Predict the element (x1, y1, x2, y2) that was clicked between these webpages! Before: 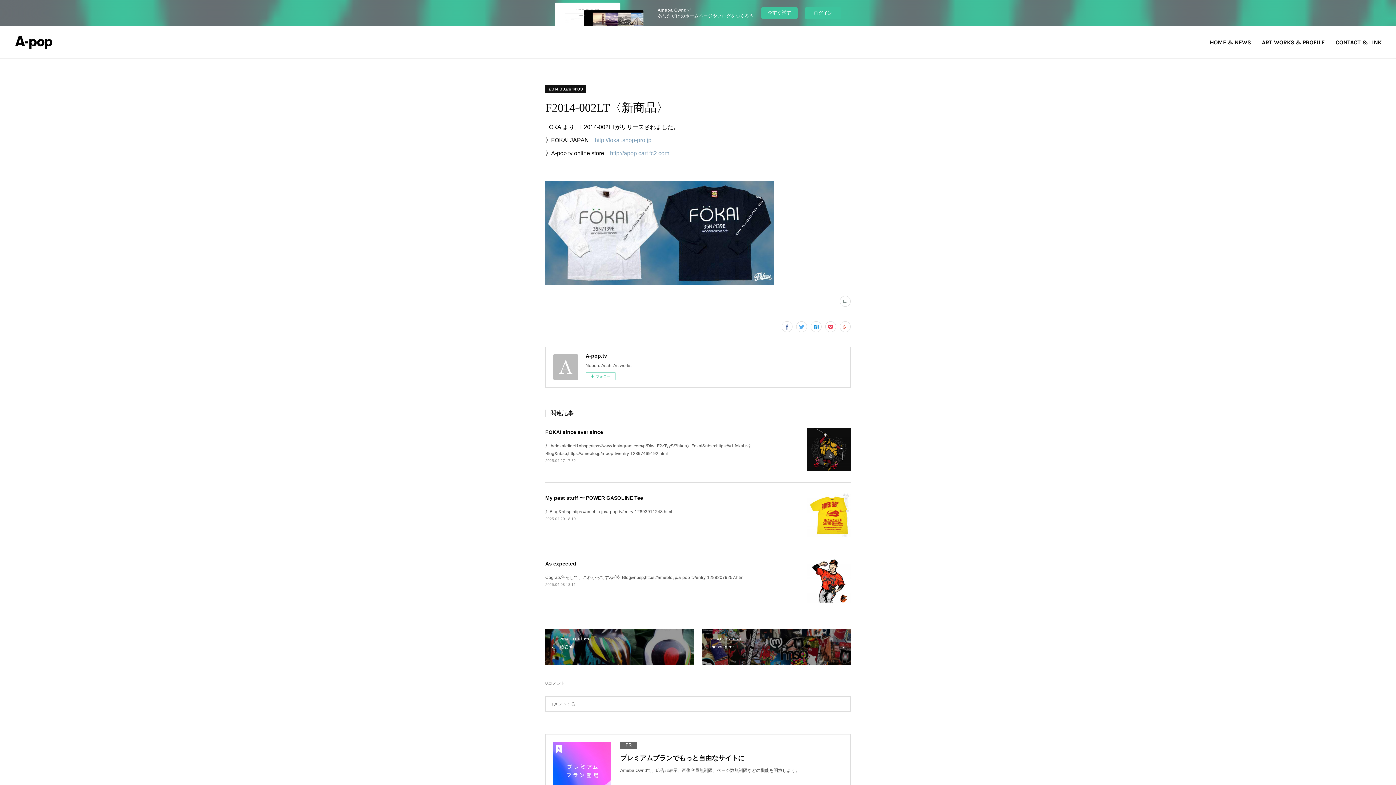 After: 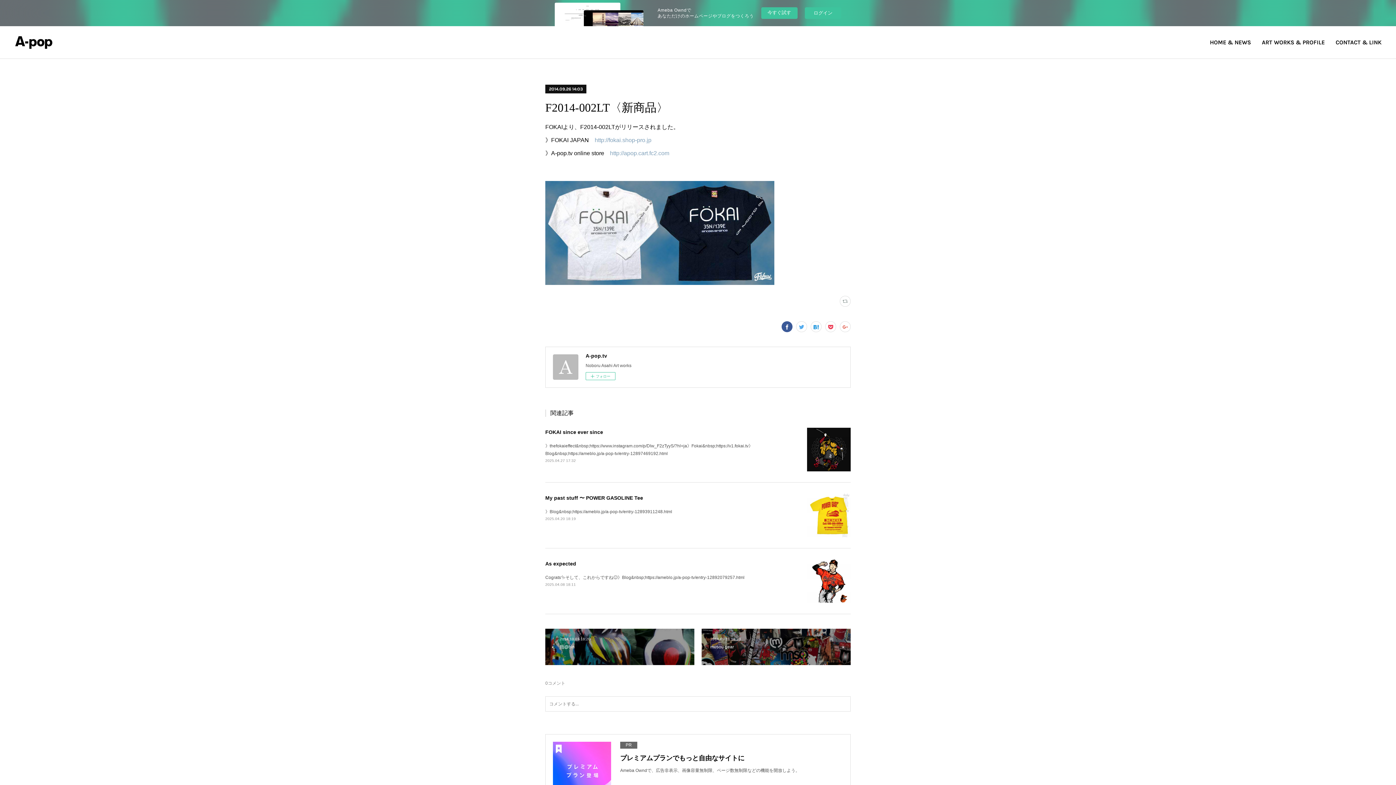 Action: bbox: (781, 321, 792, 332)